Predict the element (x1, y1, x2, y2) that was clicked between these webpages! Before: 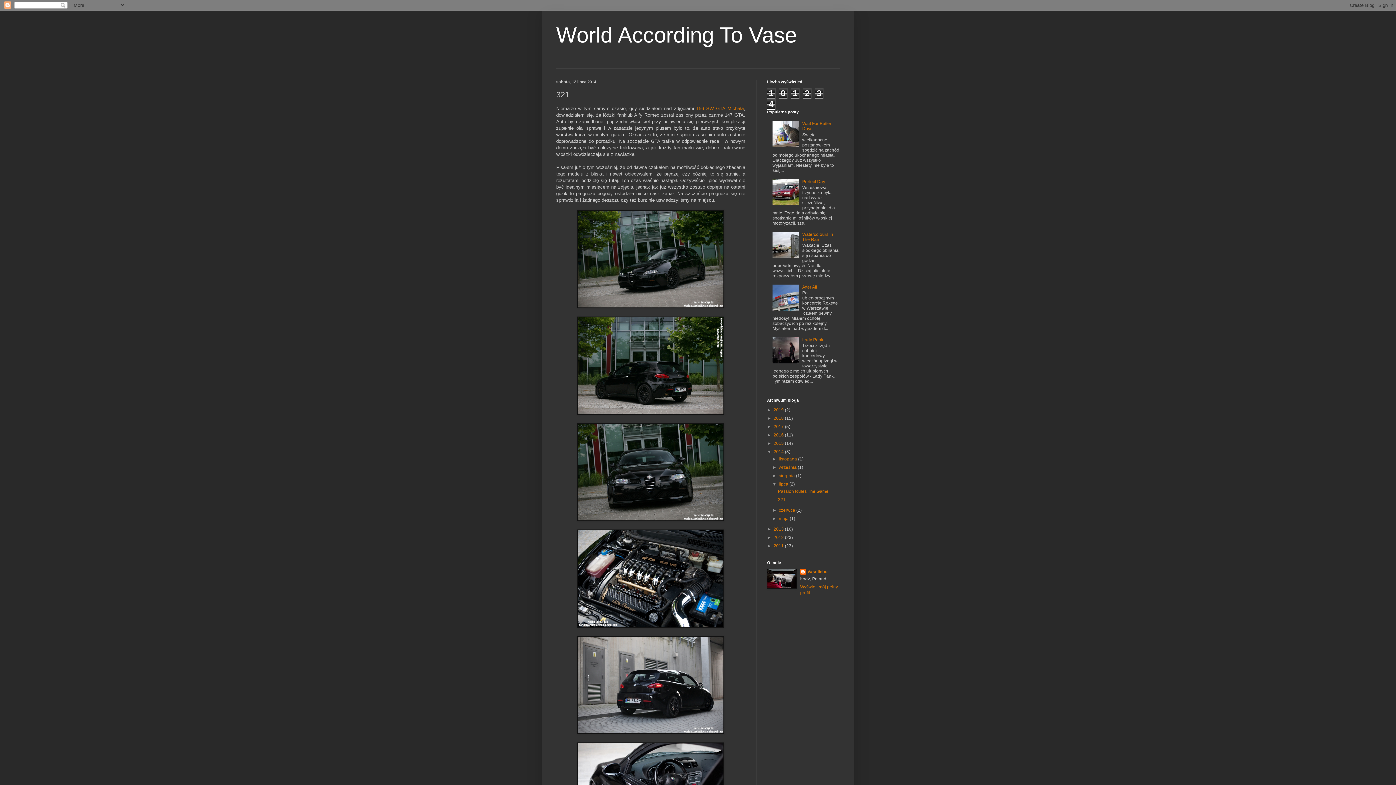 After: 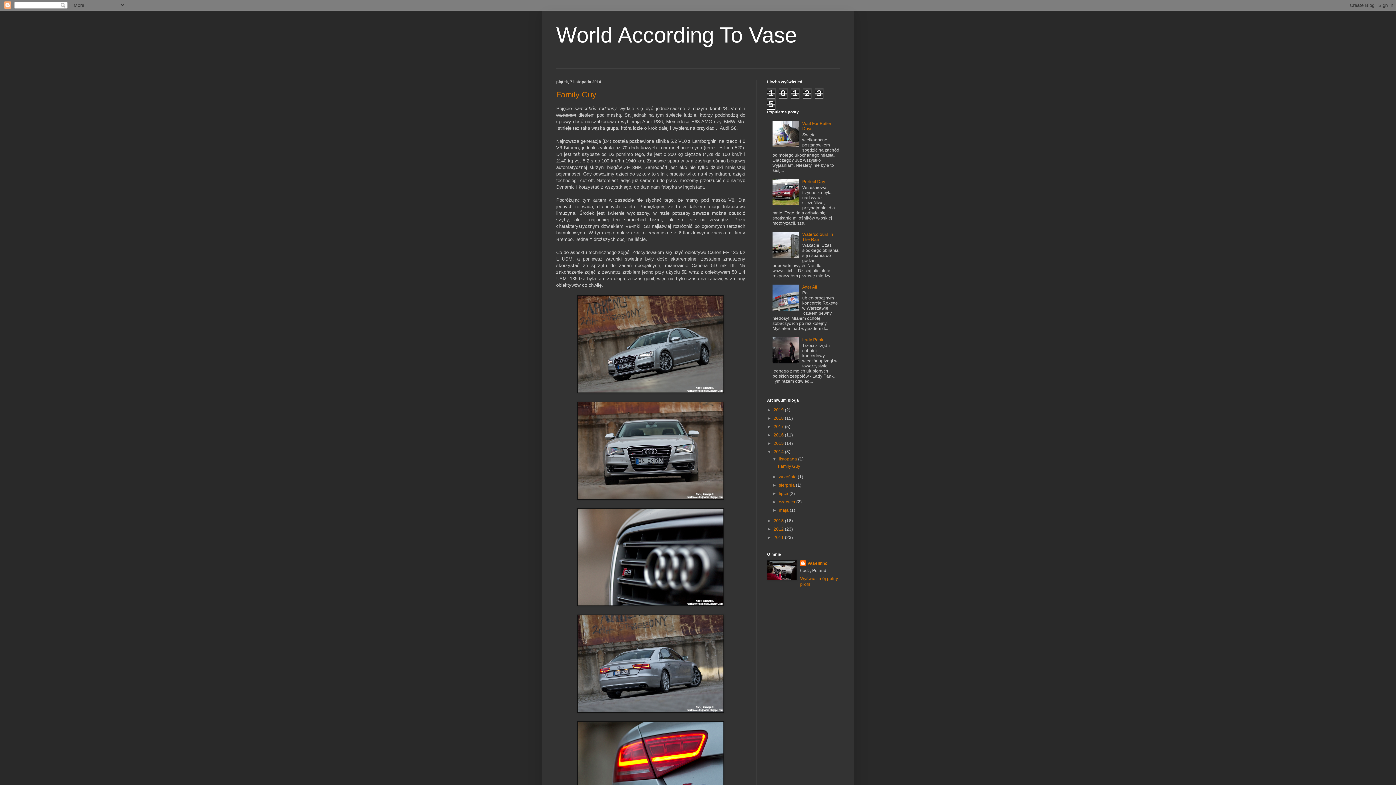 Action: bbox: (773, 449, 785, 454) label: 2014 